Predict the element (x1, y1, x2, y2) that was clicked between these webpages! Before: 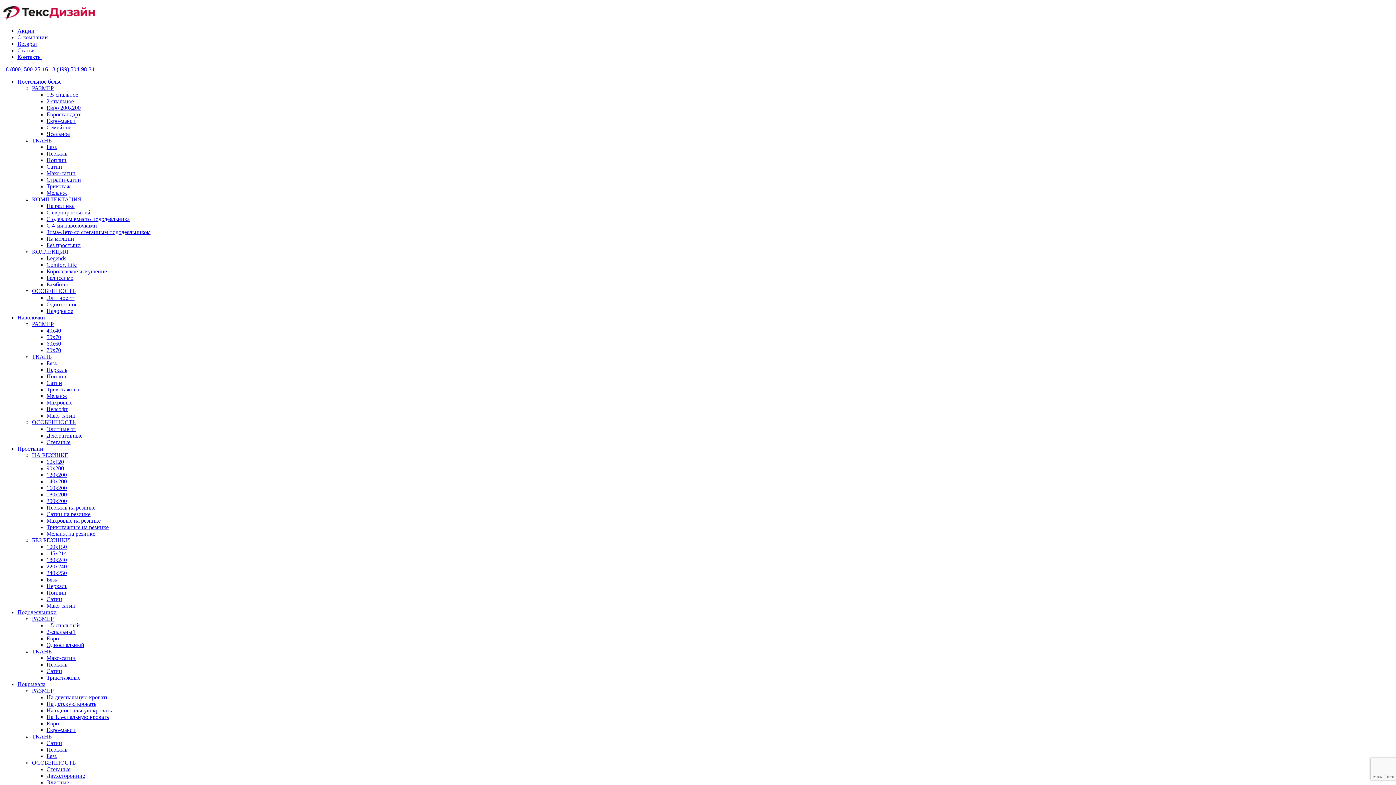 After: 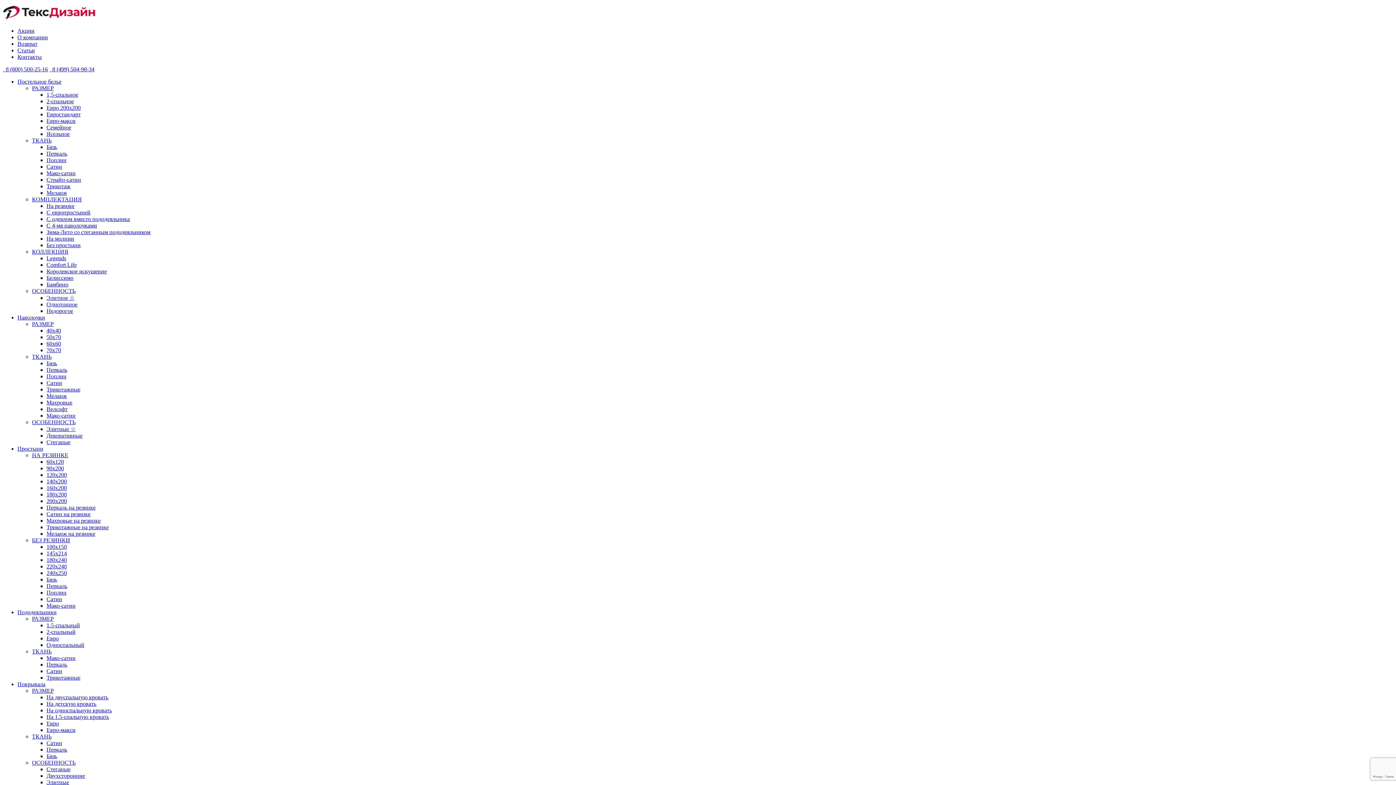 Action: bbox: (46, 150, 67, 156) label: Перкаль